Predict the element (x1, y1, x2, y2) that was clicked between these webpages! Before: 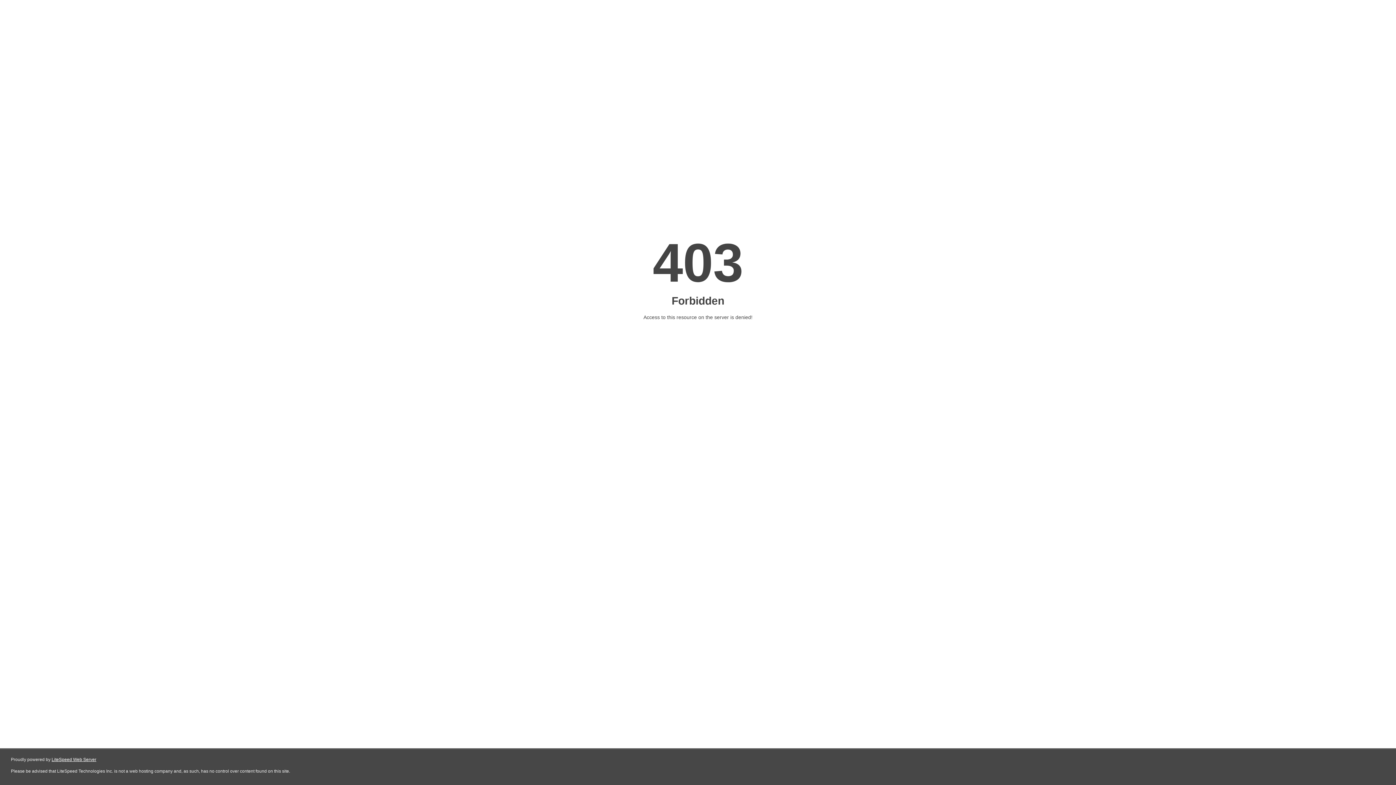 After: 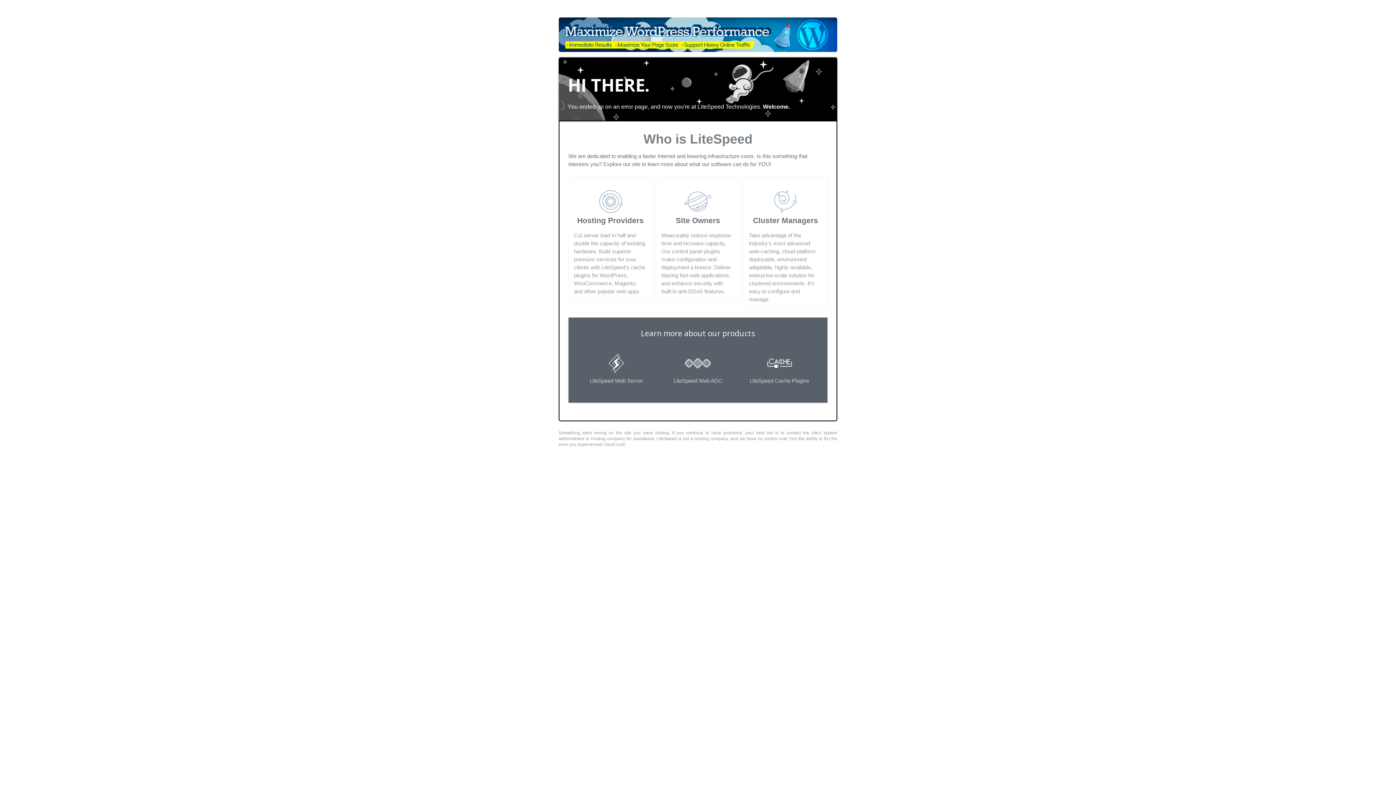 Action: label: LiteSpeed Web Server bbox: (51, 757, 96, 762)